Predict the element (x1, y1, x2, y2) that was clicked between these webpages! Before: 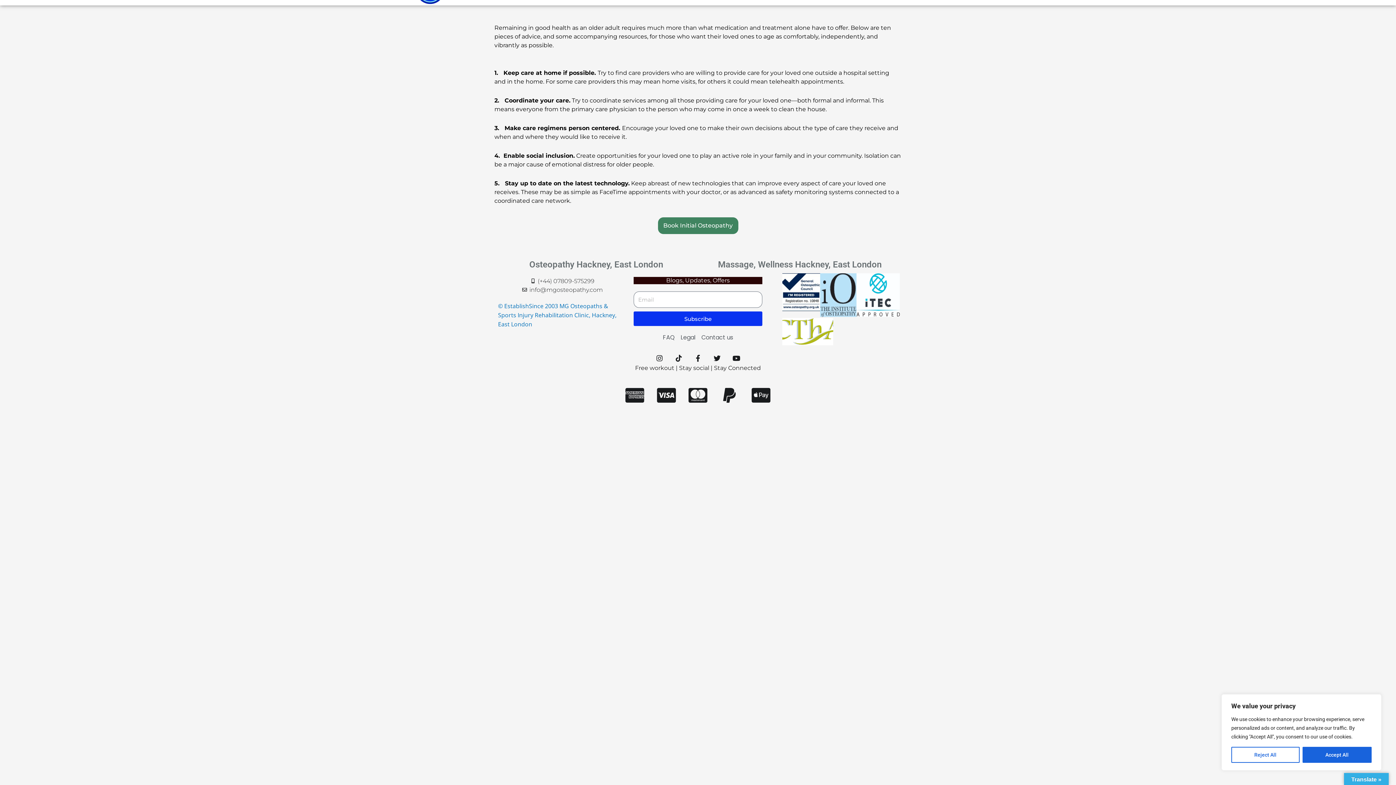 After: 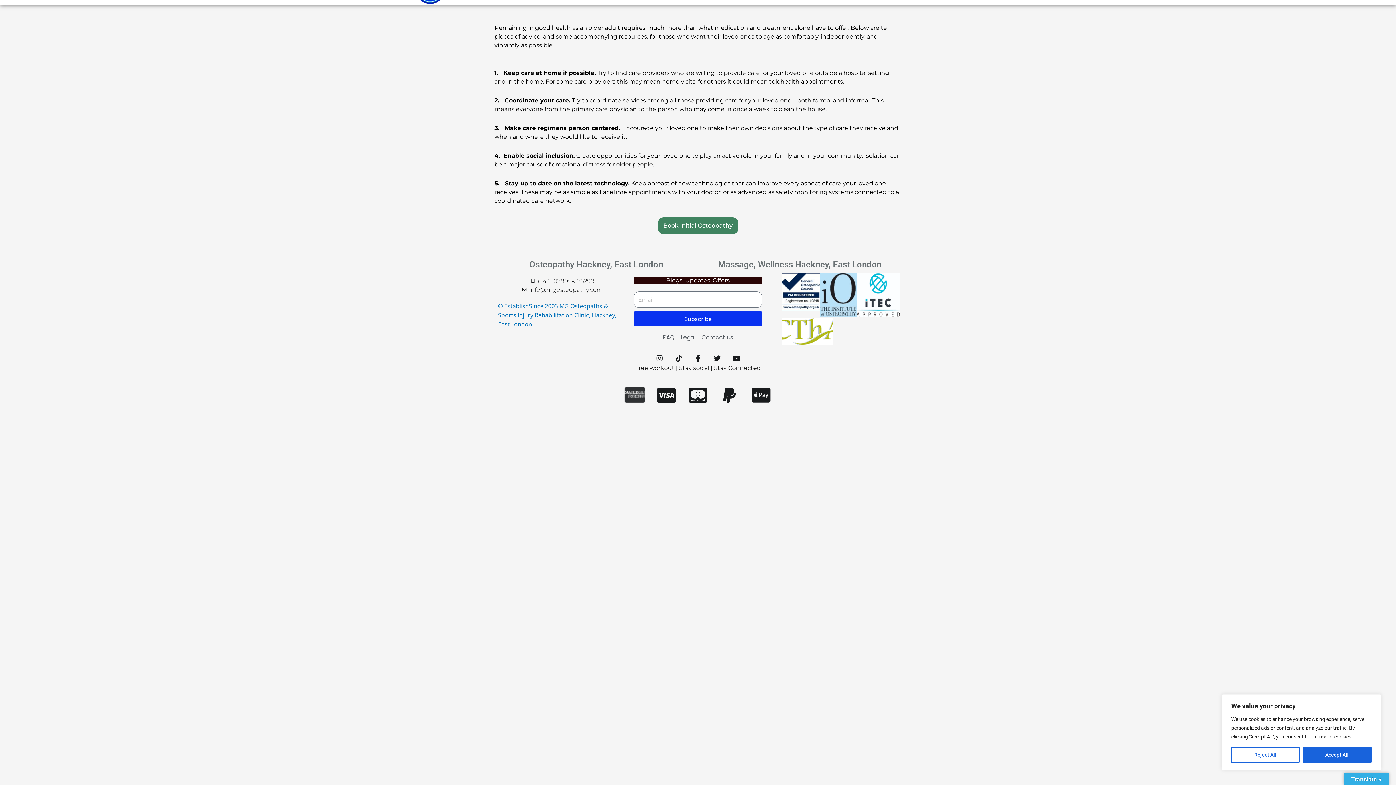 Action: bbox: (620, 380, 650, 410) label: Cc-amex